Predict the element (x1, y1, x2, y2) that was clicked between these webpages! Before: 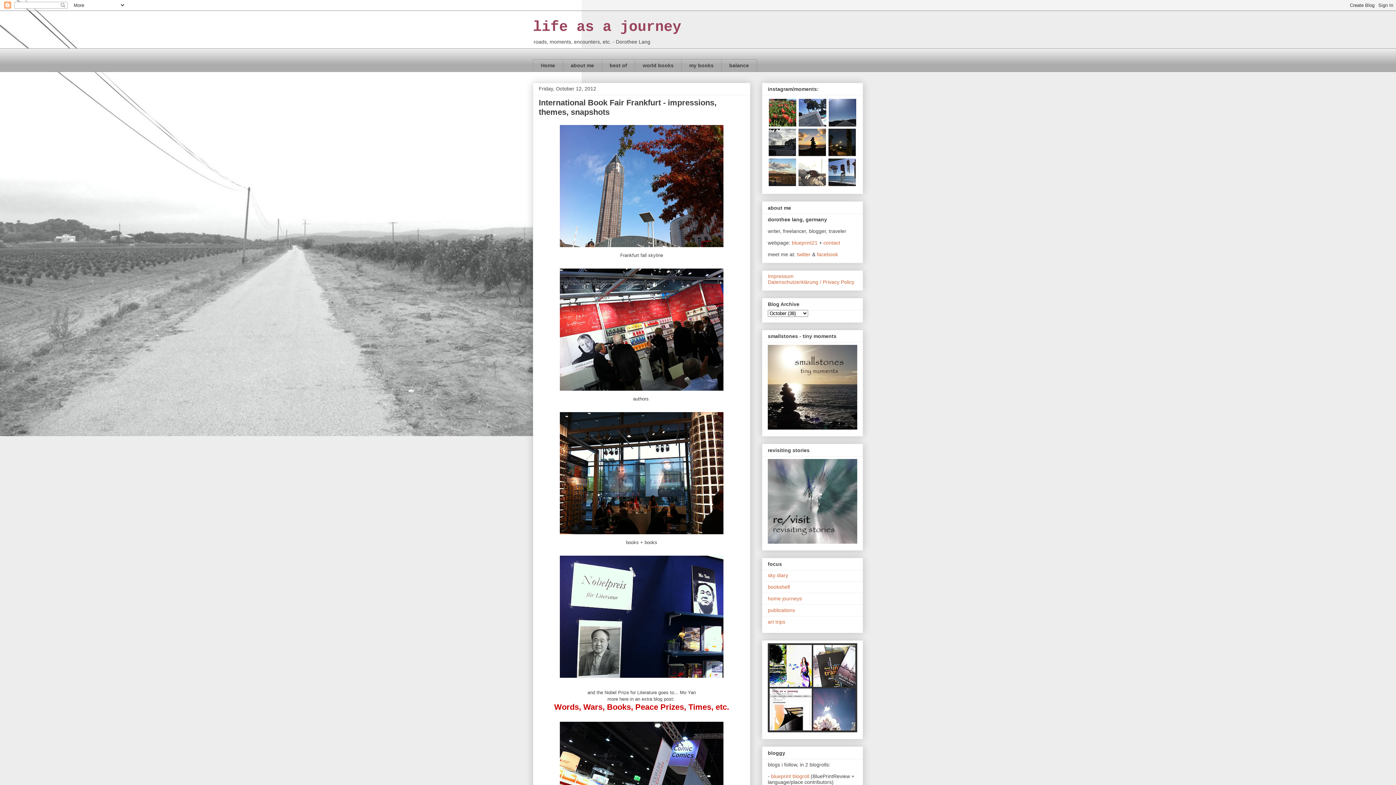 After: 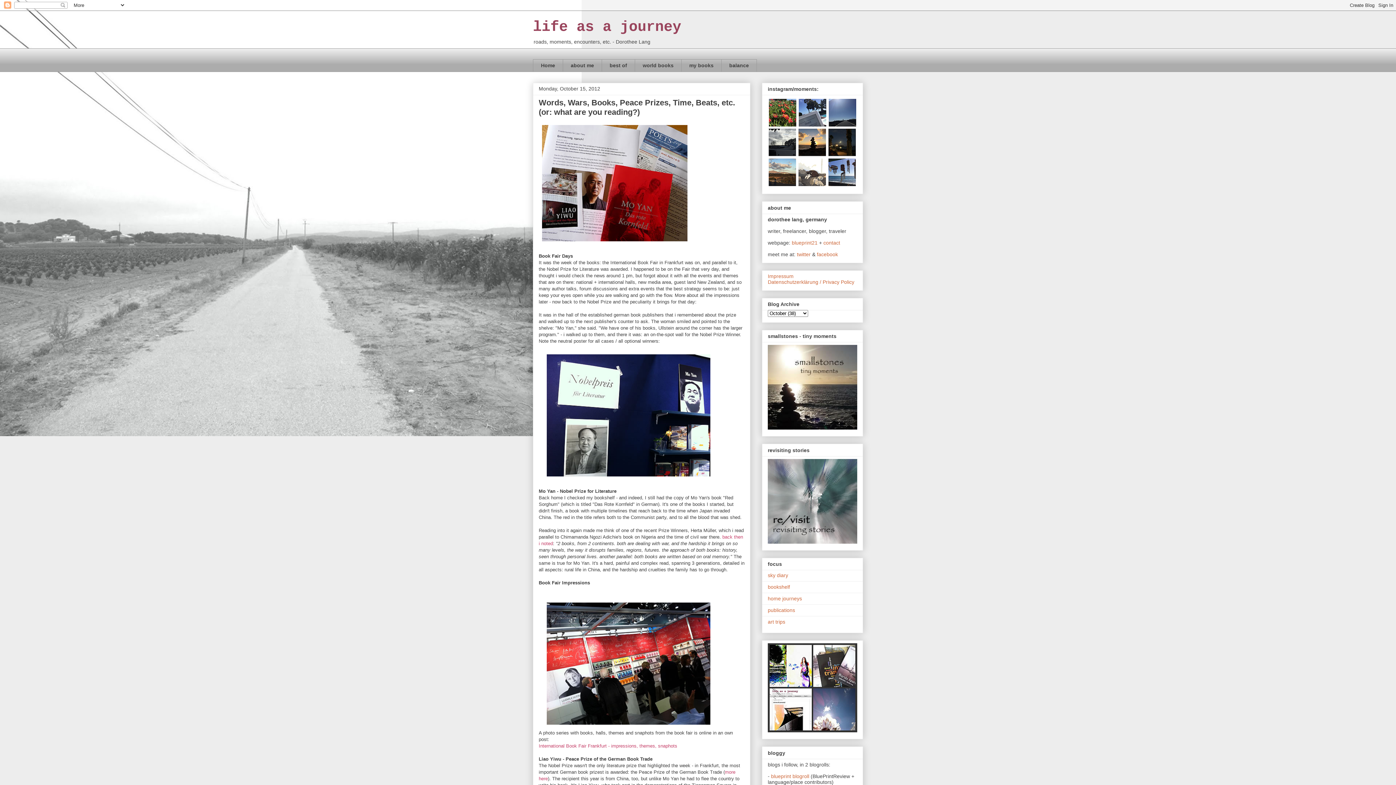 Action: bbox: (554, 702, 729, 711) label: Words, Wars, Books, Peace Prizes, Times, etc.